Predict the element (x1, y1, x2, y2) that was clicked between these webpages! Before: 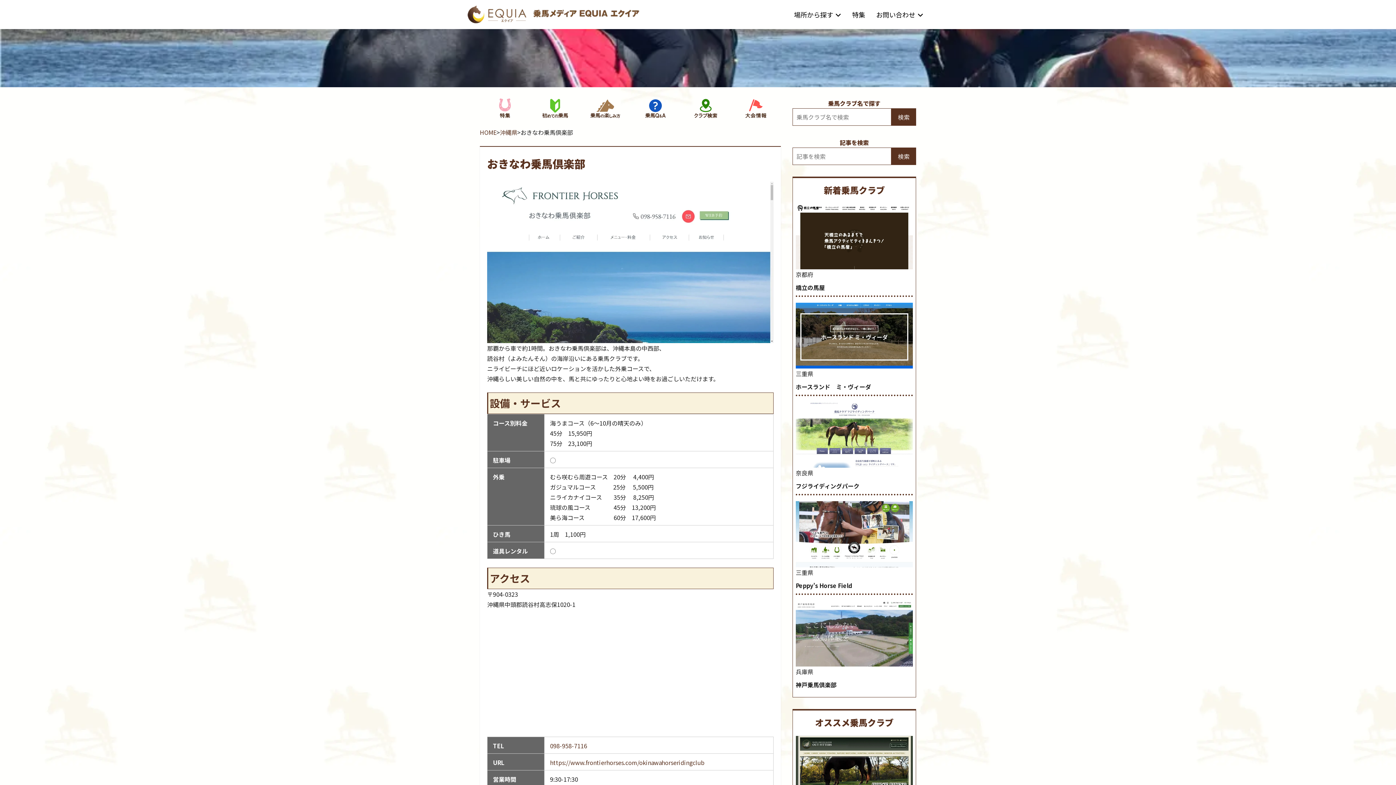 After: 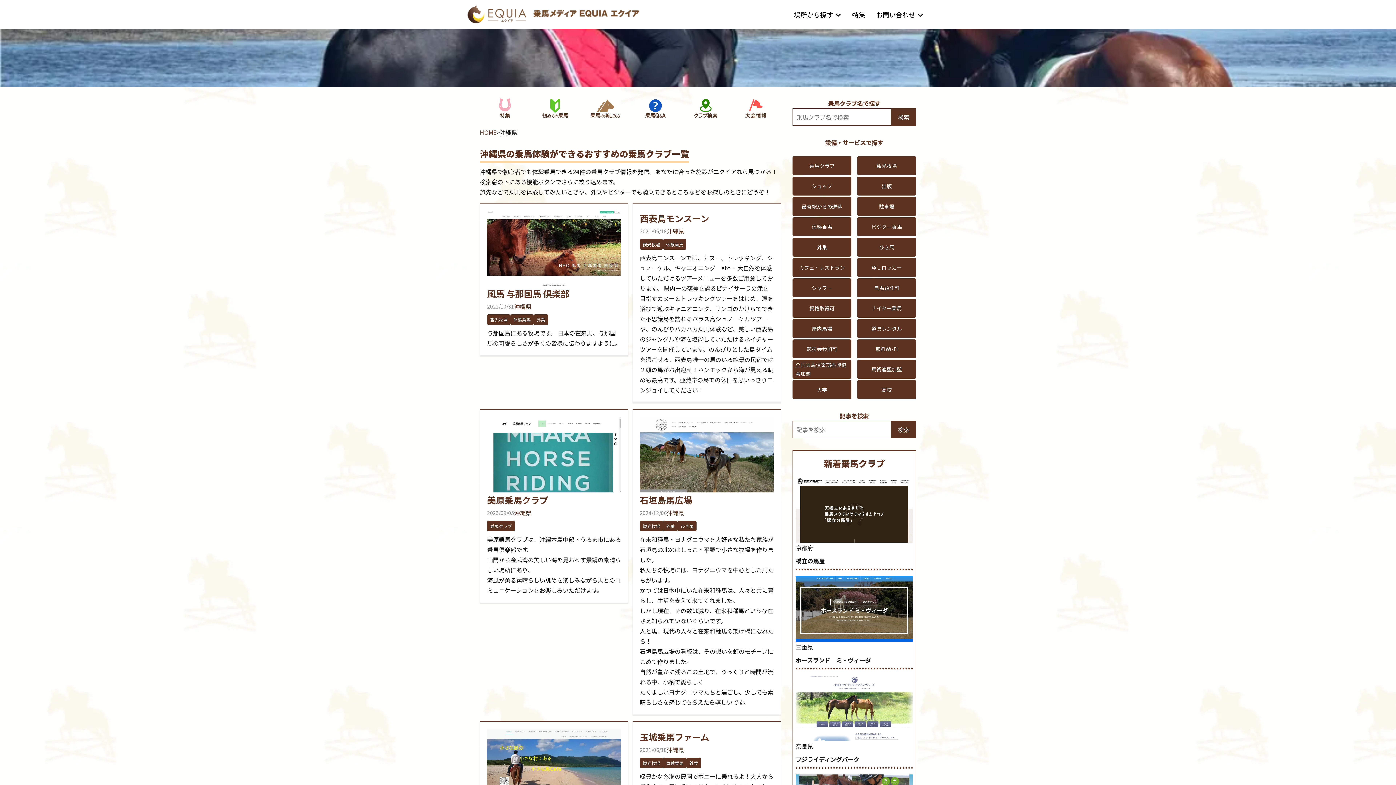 Action: bbox: (500, 128, 517, 136) label: 沖縄県